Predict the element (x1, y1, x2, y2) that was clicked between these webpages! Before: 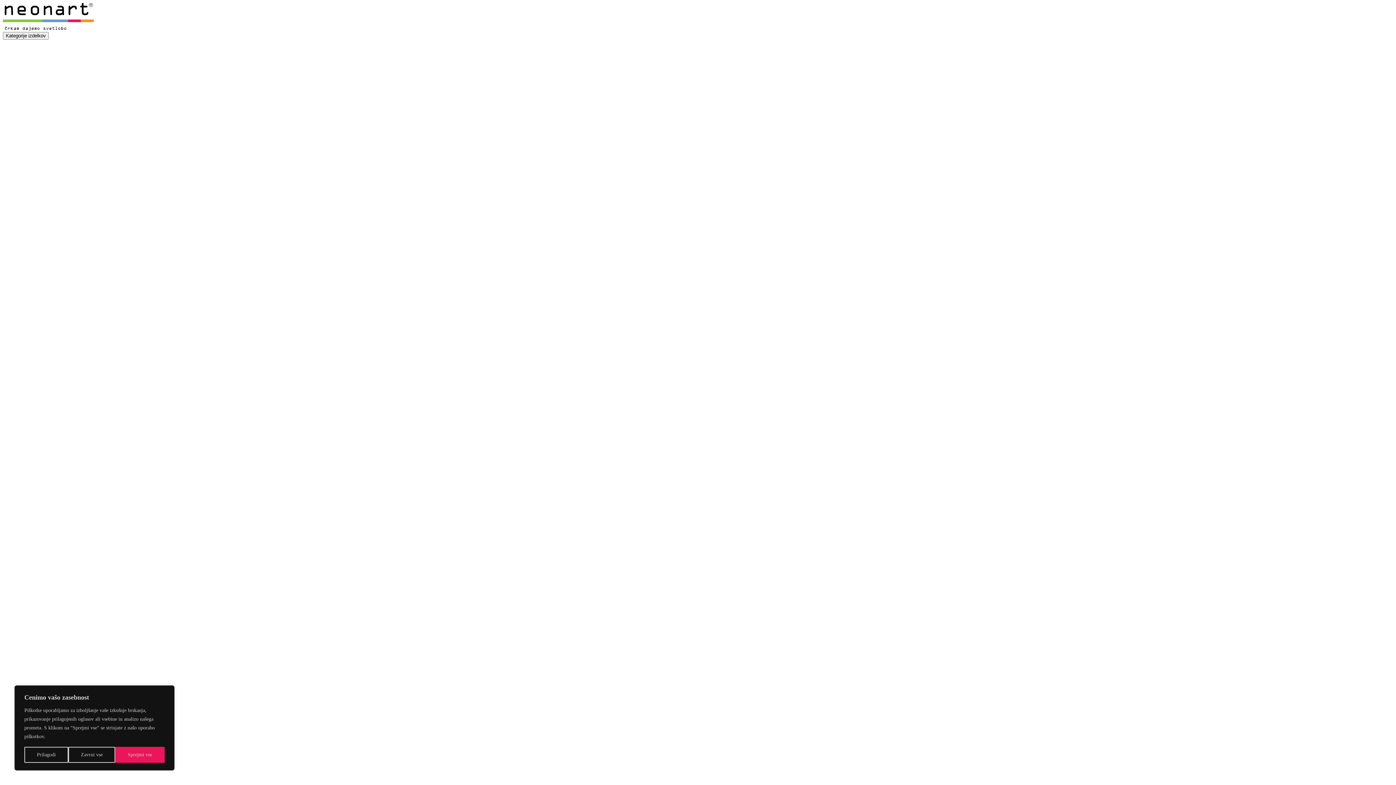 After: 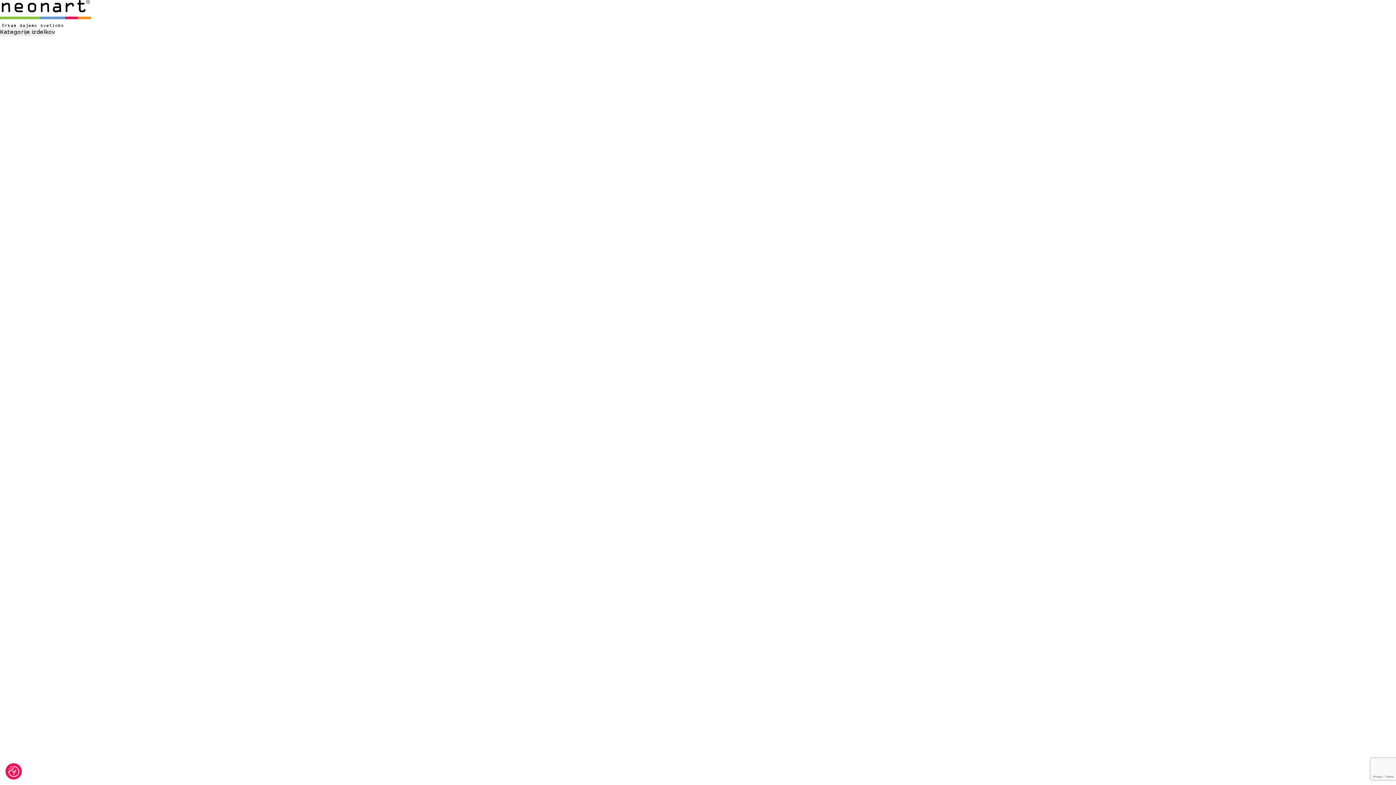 Action: label: Zavrni vse bbox: (68, 747, 115, 763)